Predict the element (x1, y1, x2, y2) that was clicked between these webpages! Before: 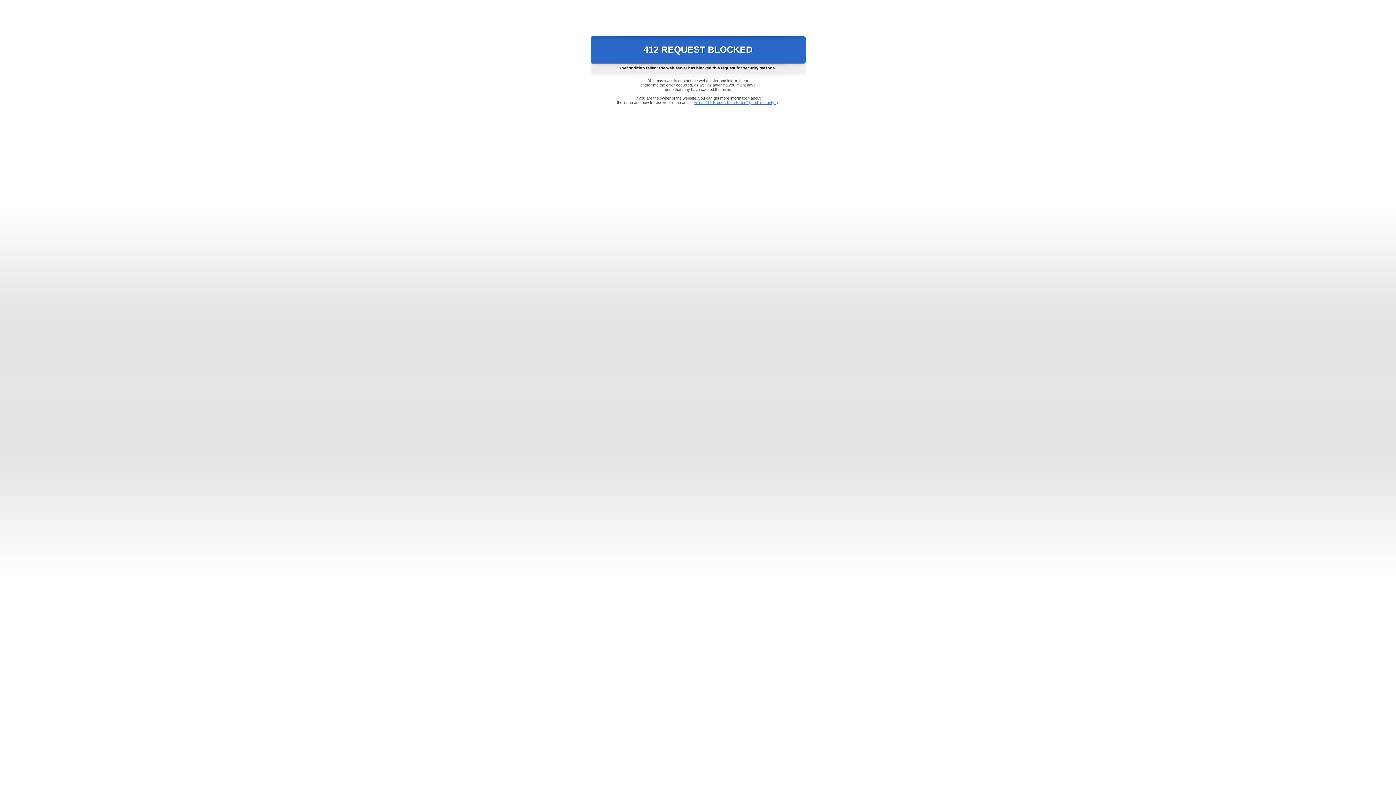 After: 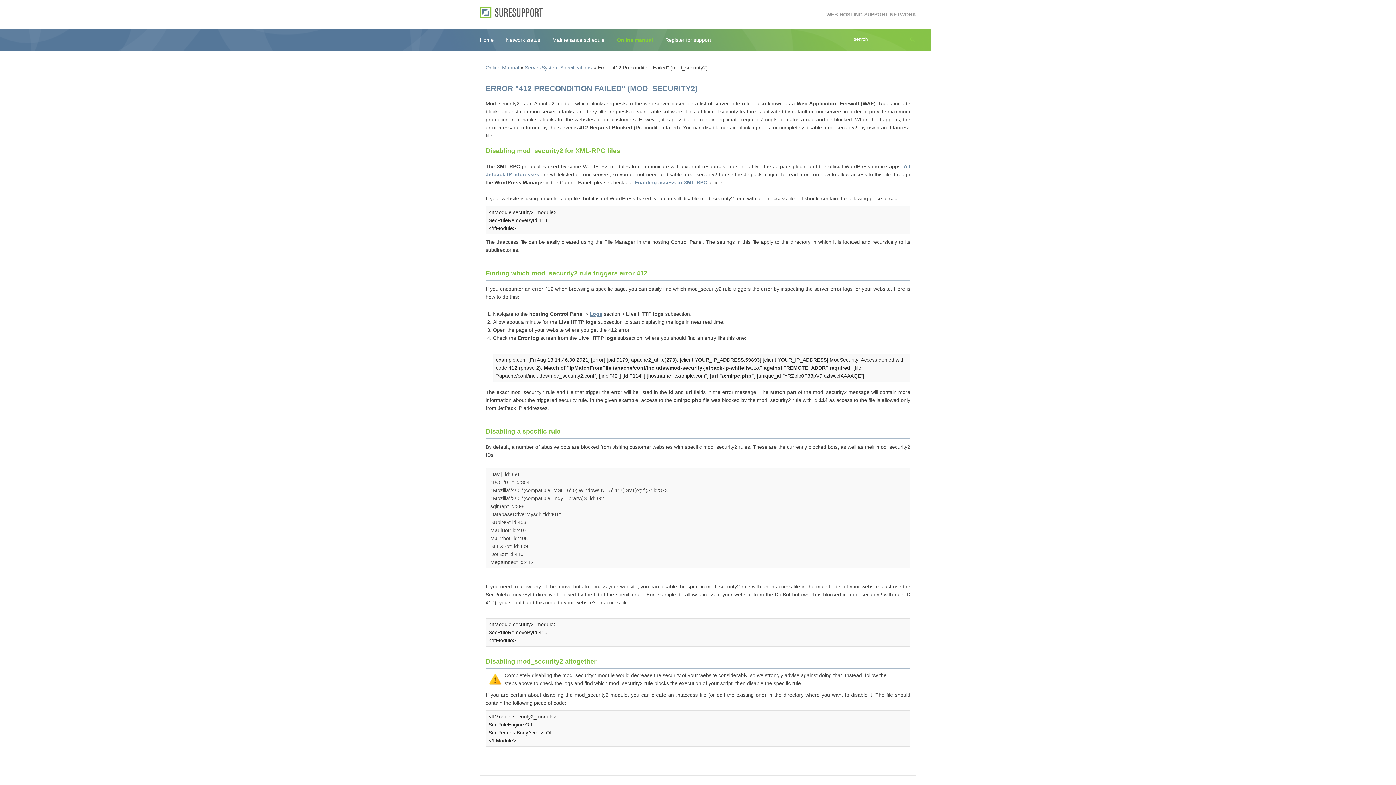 Action: label: Error "412 Precondition Failed" (mod_security2) bbox: (693, 100, 778, 104)